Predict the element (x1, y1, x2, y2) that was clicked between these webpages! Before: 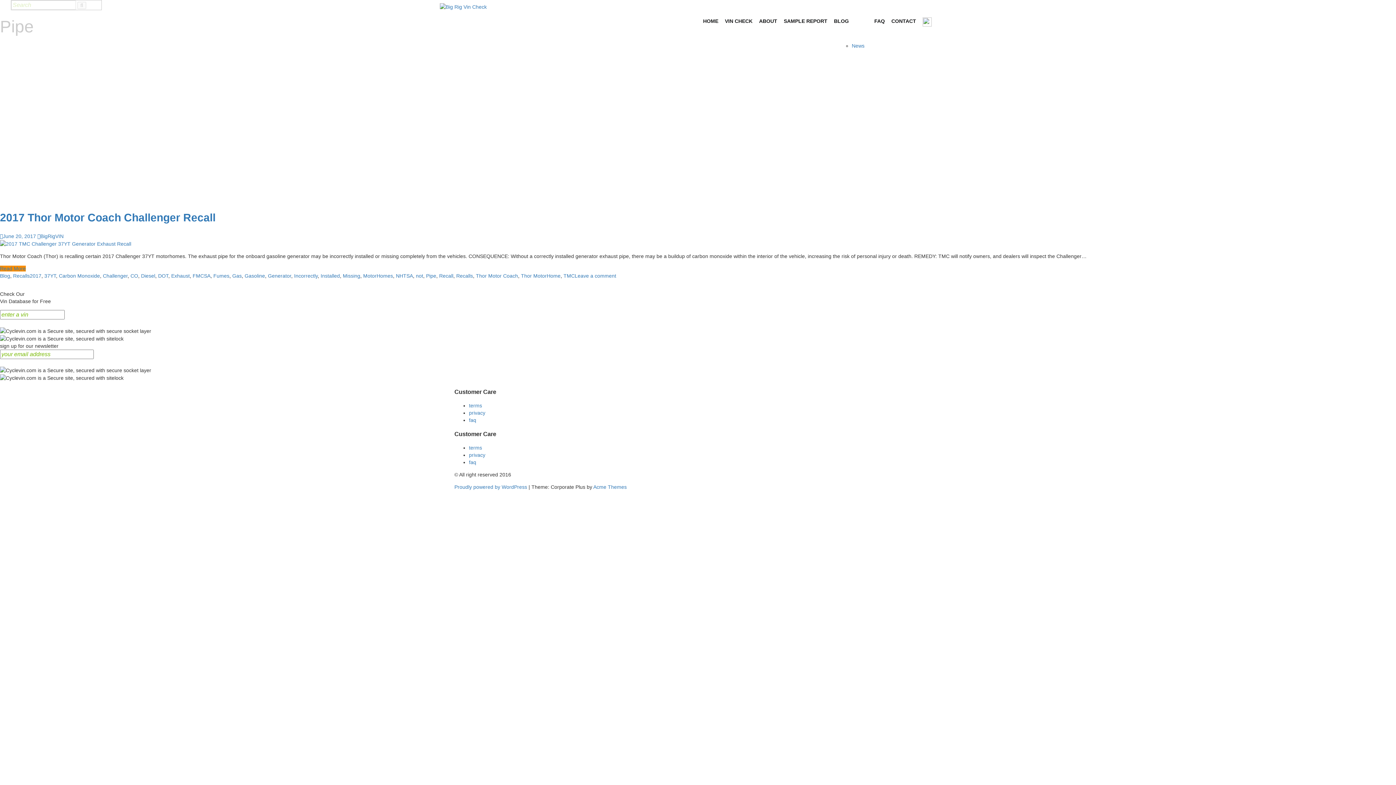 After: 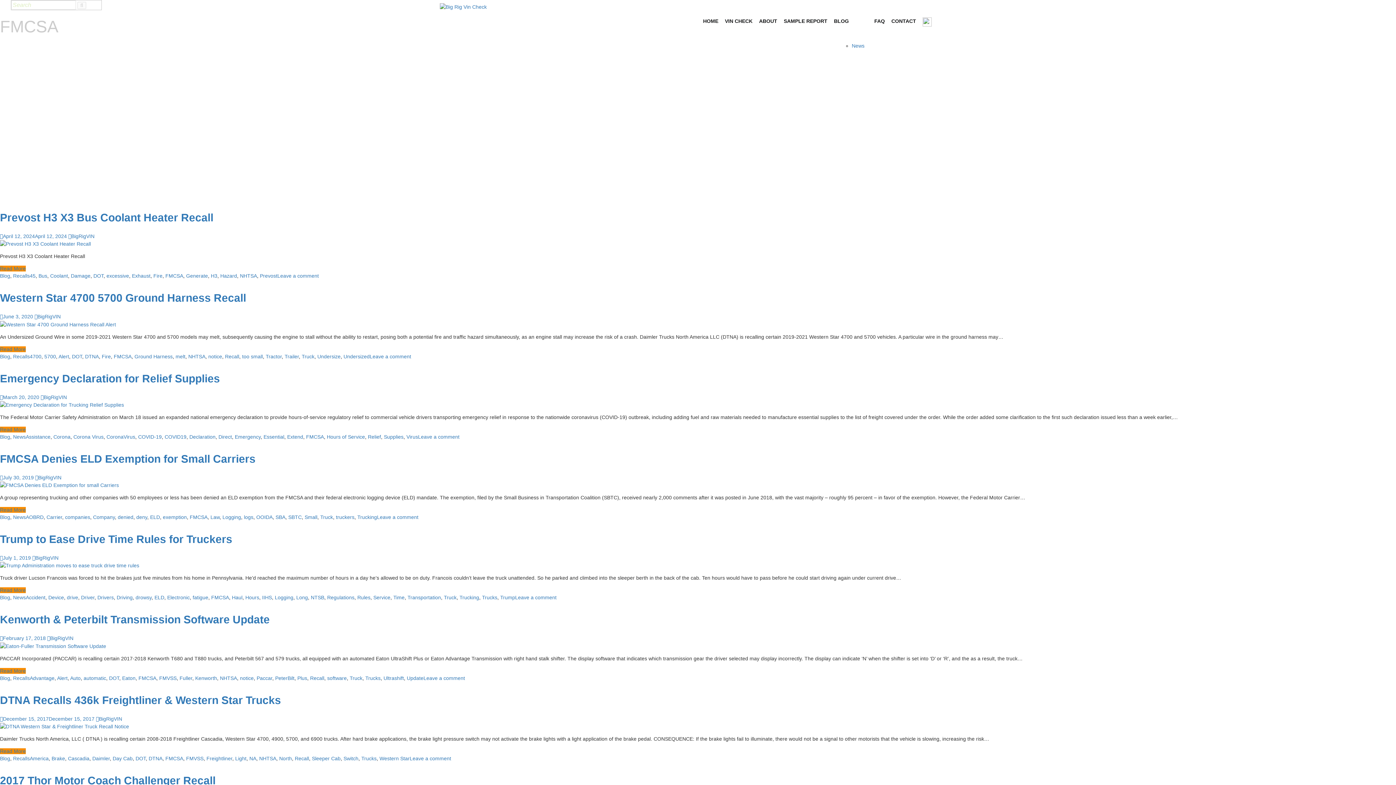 Action: bbox: (192, 658, 210, 664) label: FMCSA